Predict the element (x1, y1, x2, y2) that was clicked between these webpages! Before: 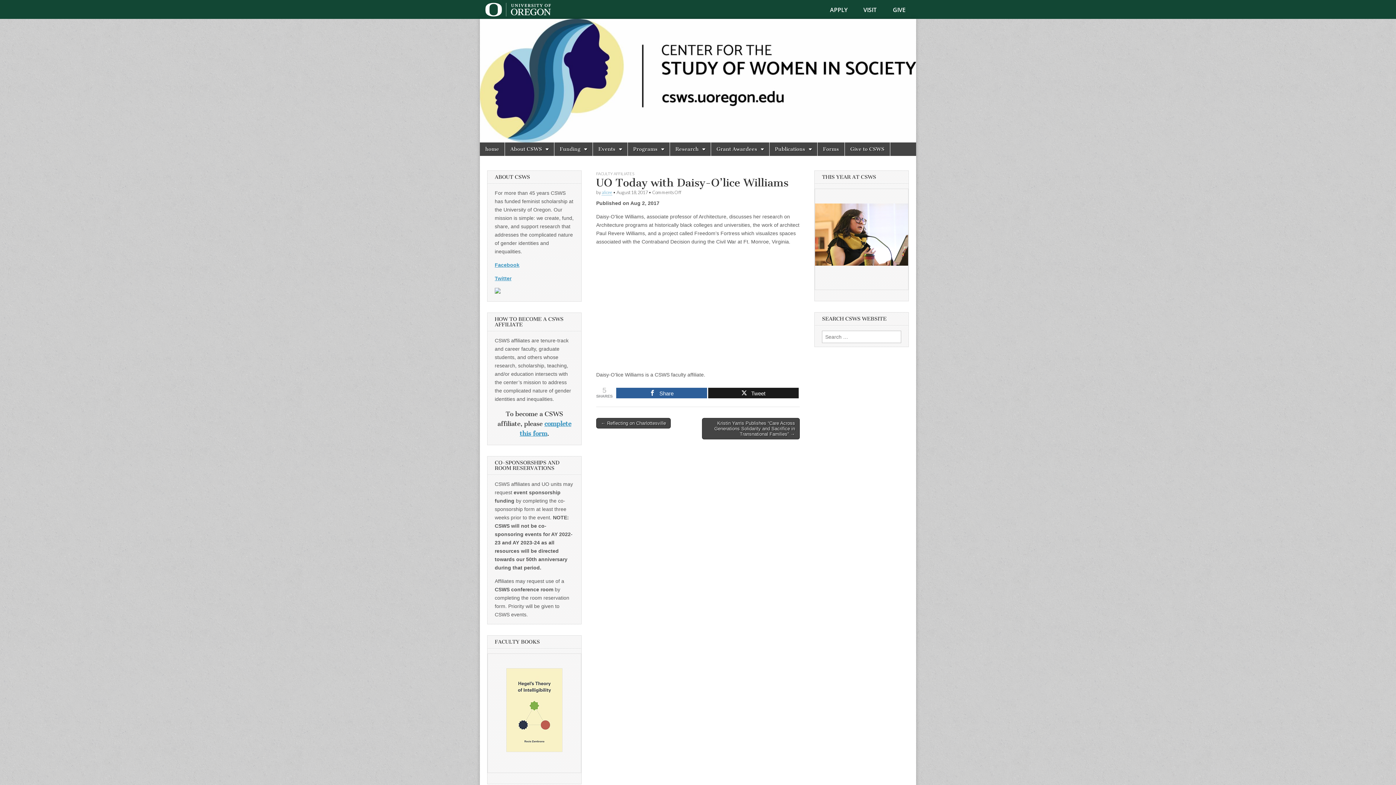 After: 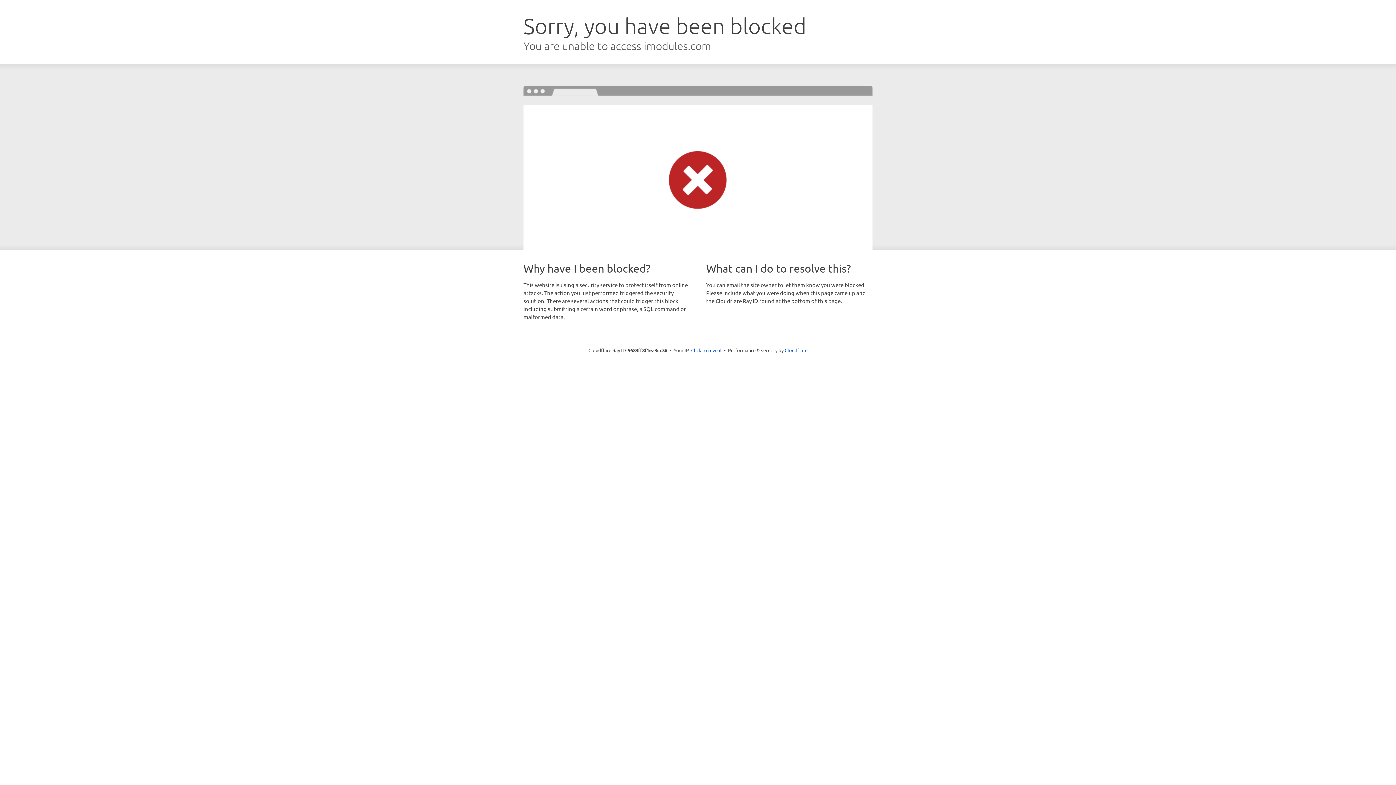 Action: label: GIVE bbox: (893, 5, 905, 13)